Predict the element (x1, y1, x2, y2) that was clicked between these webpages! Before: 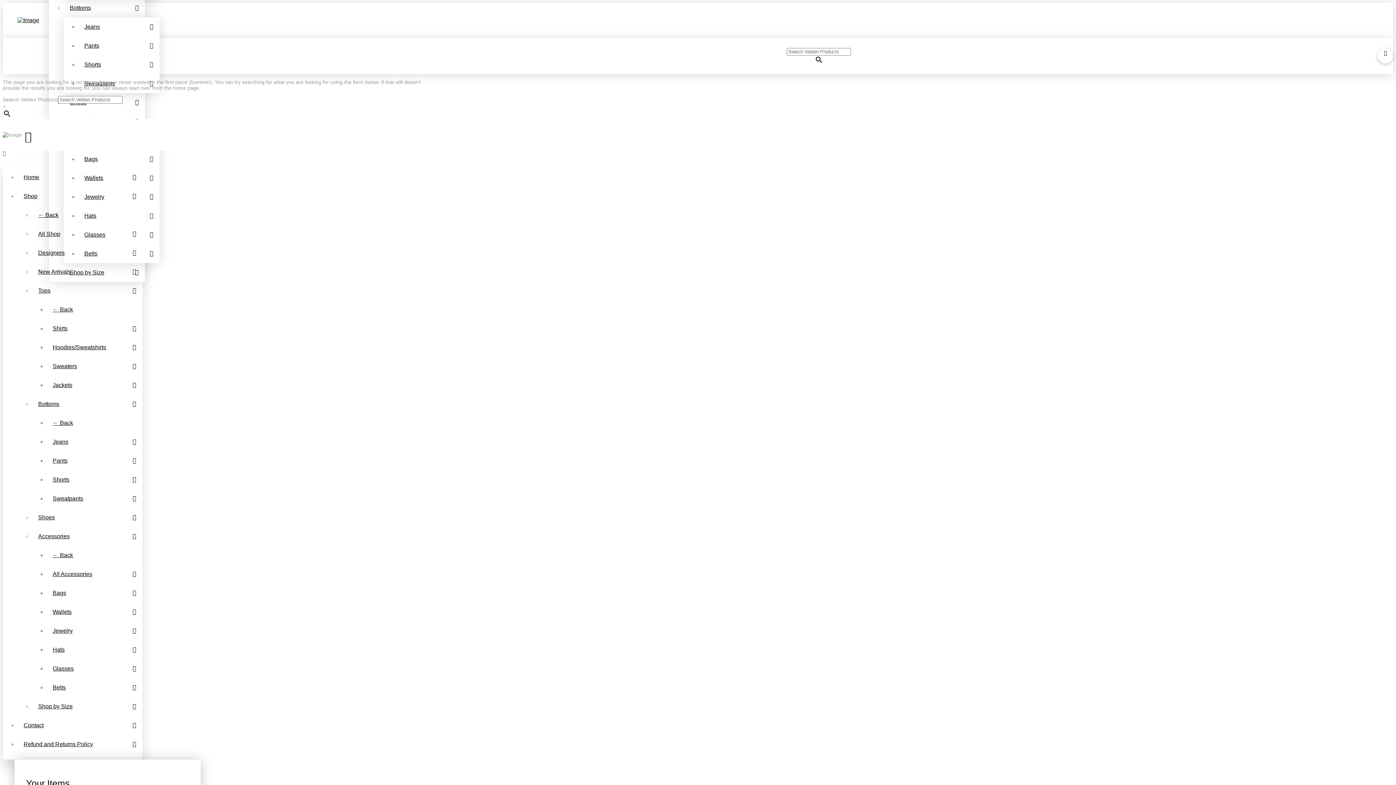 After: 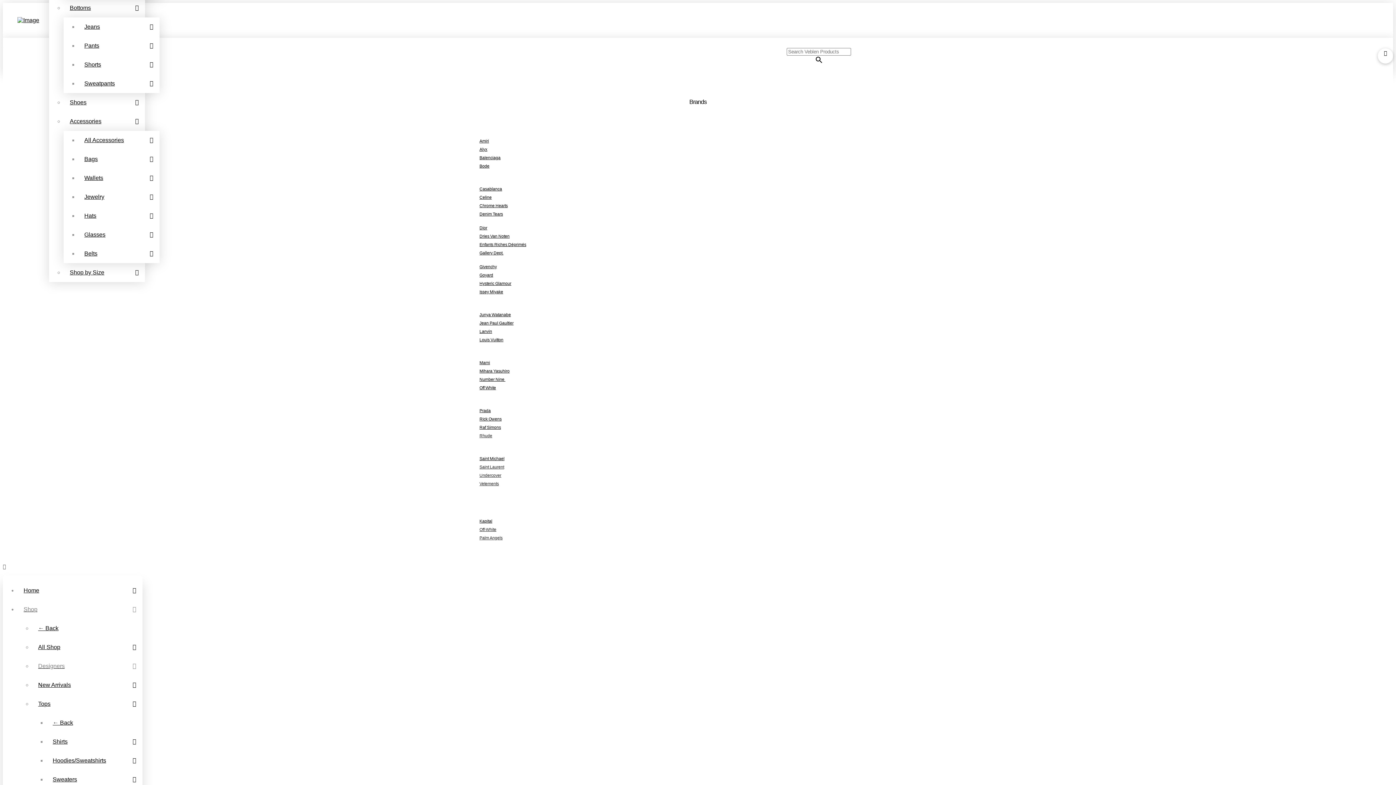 Action: label: Designers bbox: (32, 243, 142, 262)